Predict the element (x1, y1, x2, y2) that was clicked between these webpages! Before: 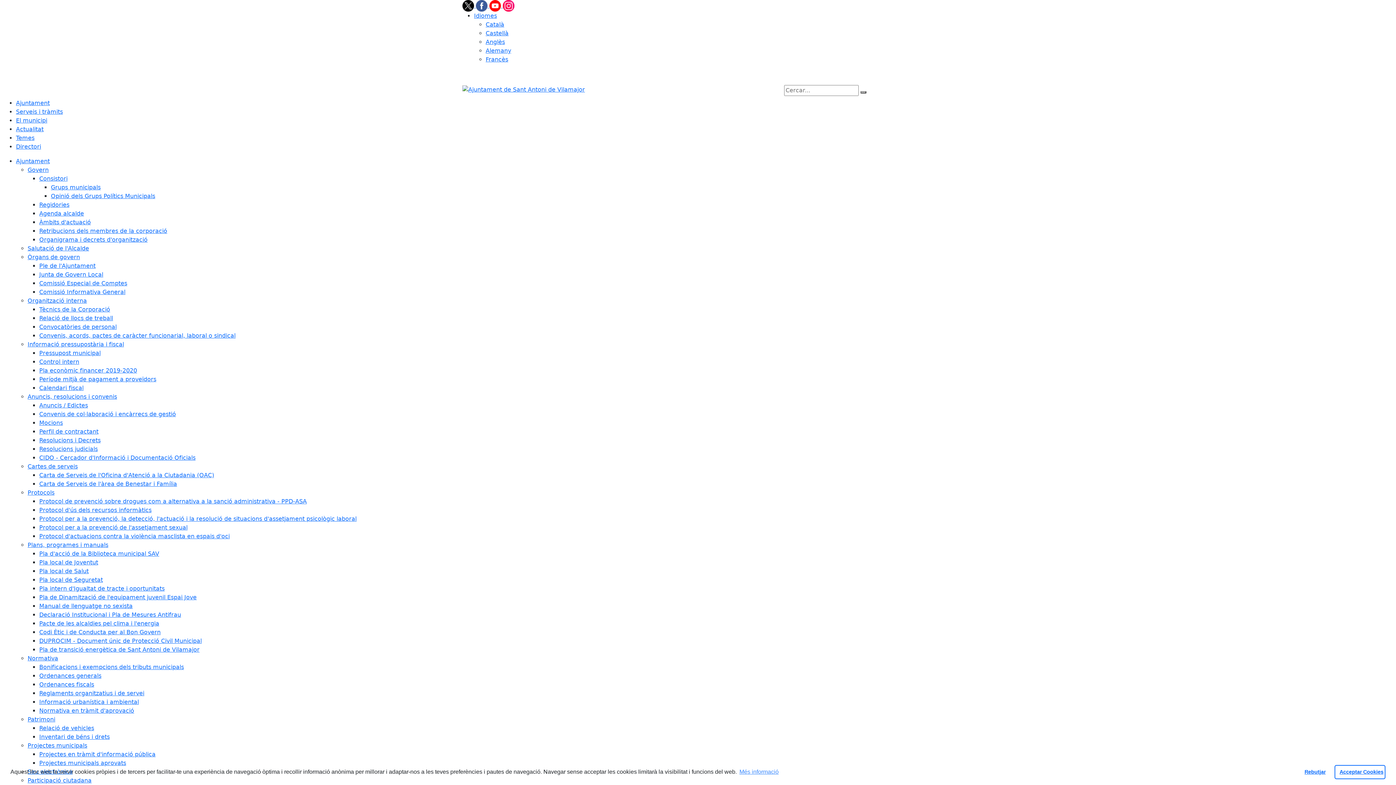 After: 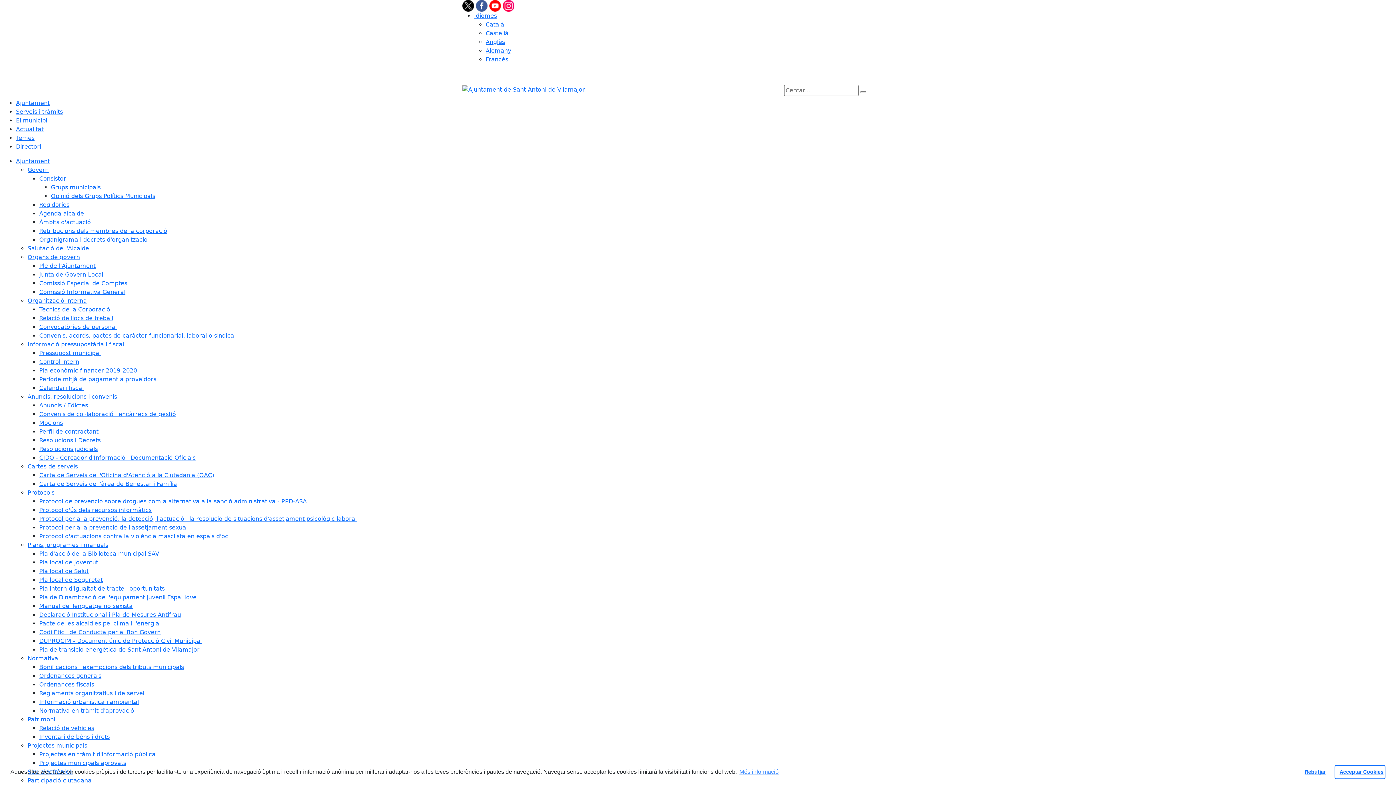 Action: label: Codi Ètic i de Conducta per al Bon Govern bbox: (39, 629, 160, 636)